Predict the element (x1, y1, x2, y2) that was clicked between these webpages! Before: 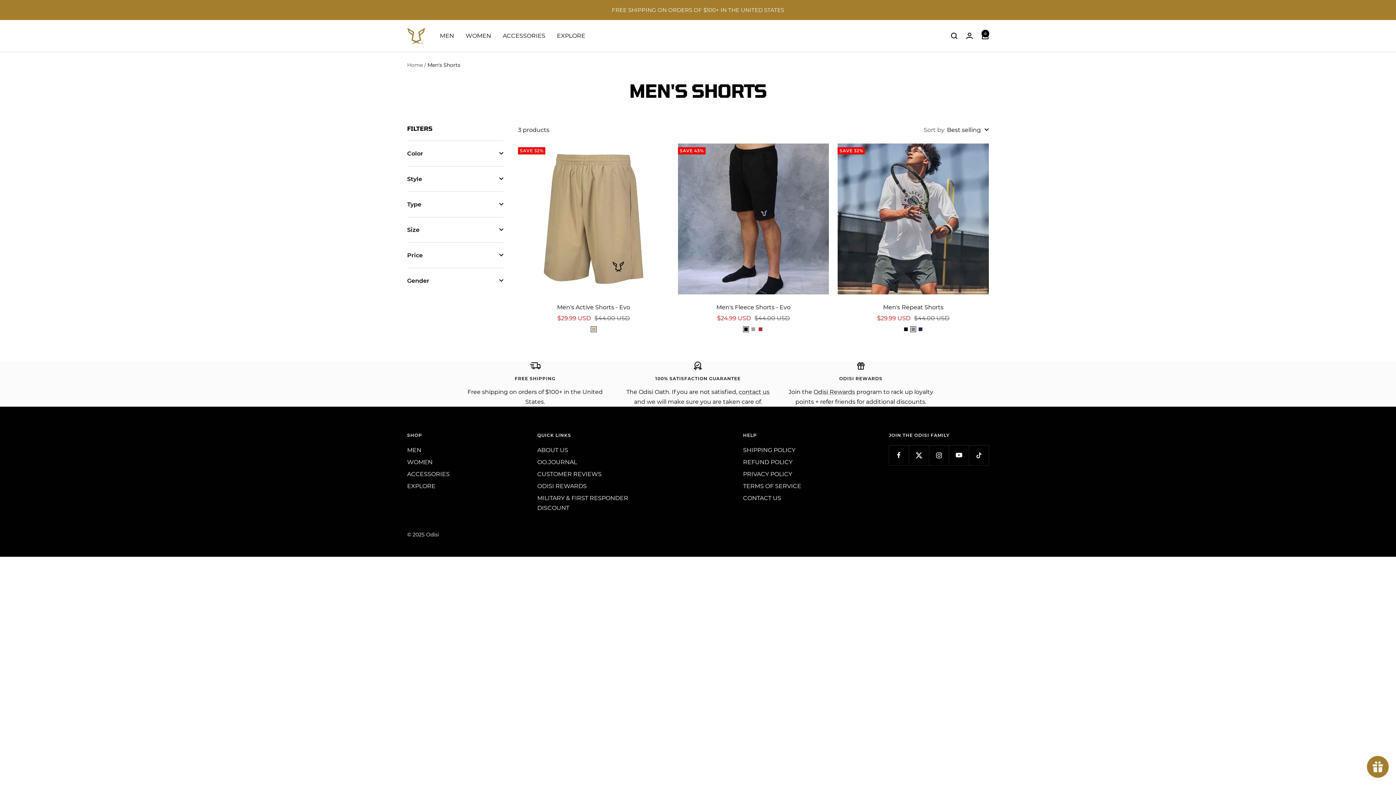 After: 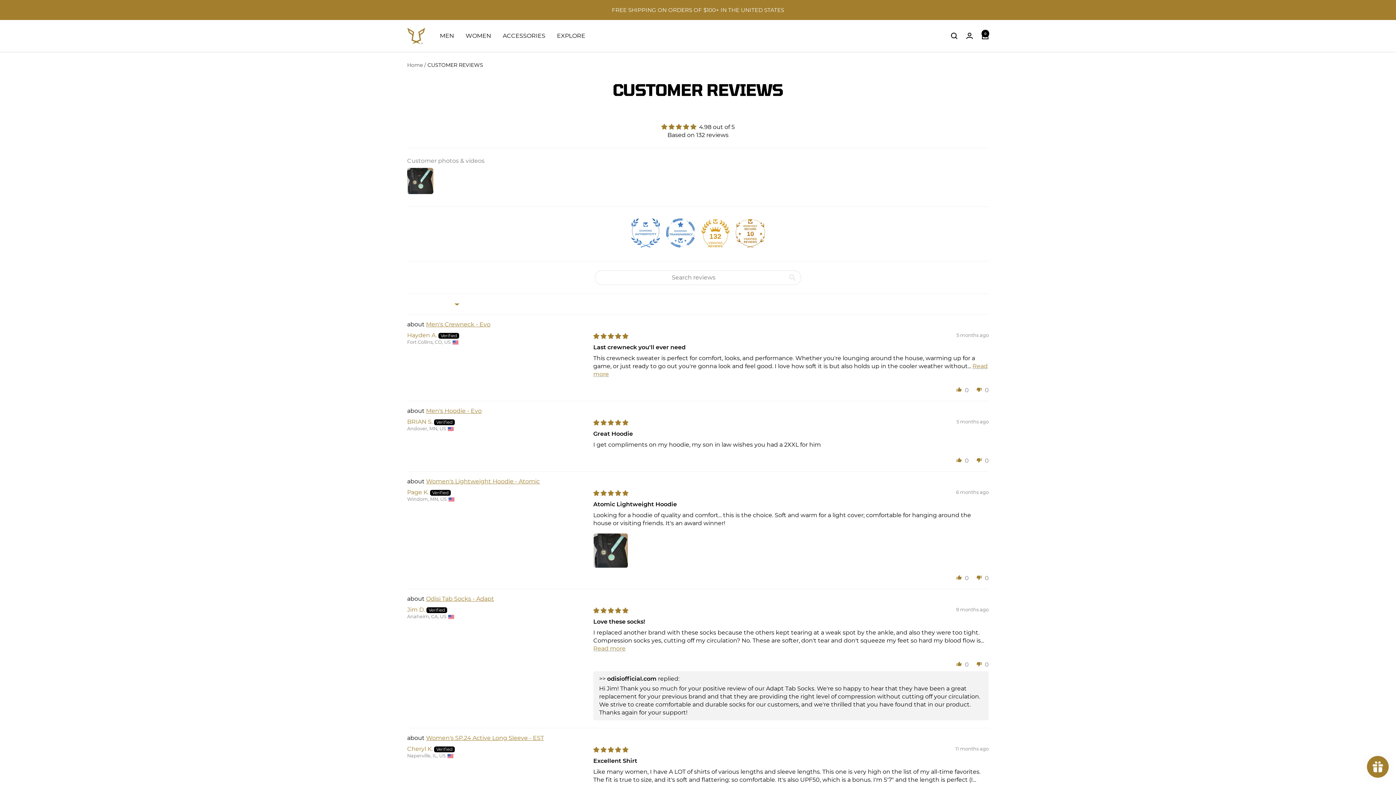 Action: label: CUSTOMER REVIEWS bbox: (537, 469, 601, 479)